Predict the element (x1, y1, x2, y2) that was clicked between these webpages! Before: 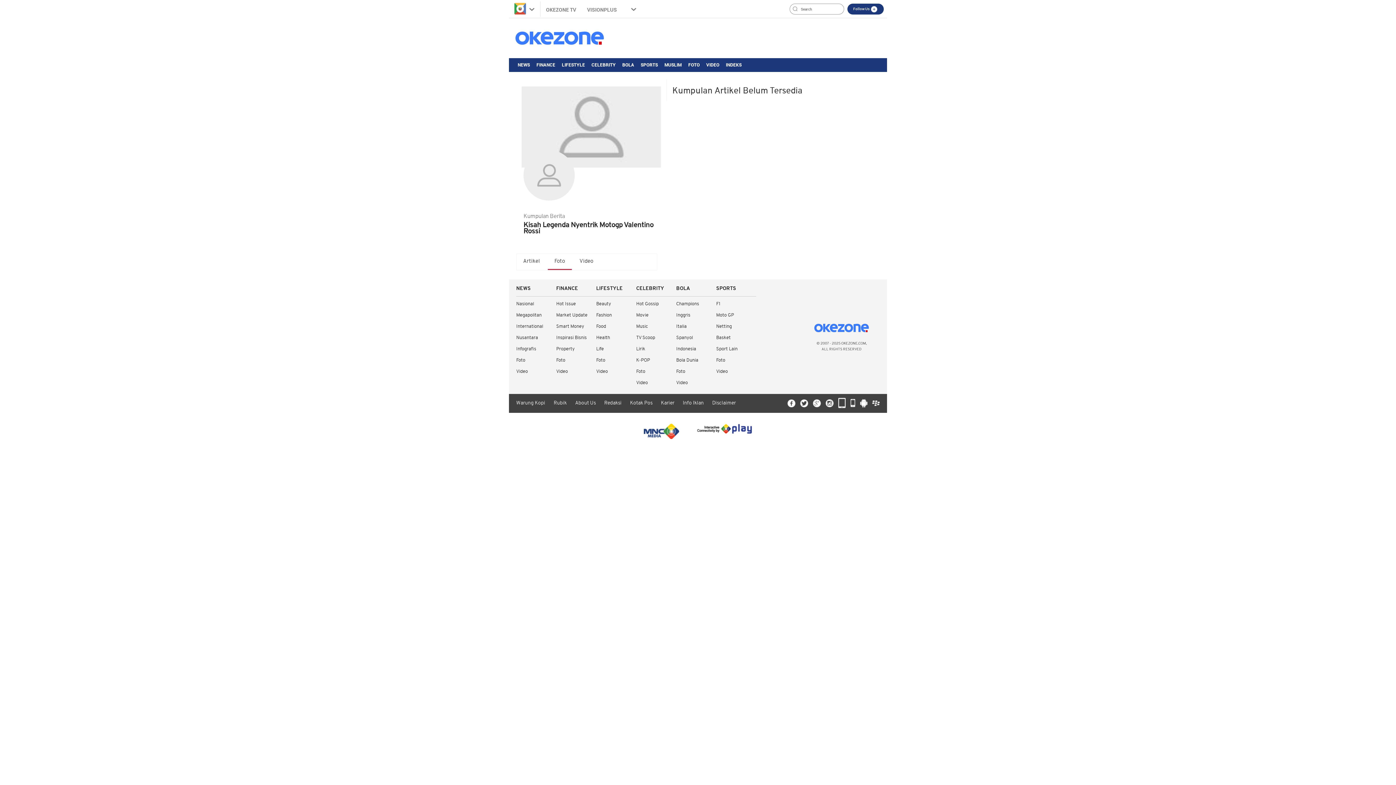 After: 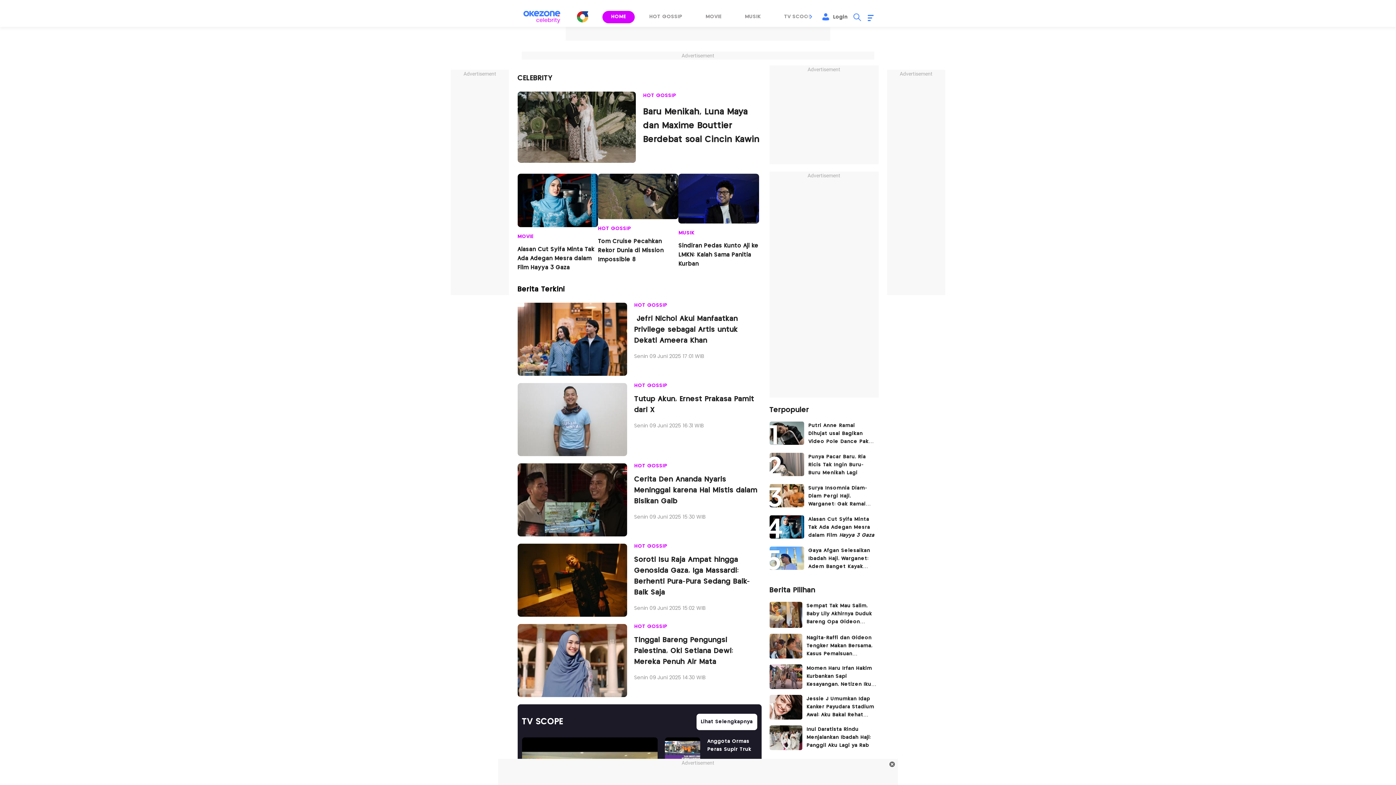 Action: label: CELEBRITY bbox: (588, 58, 619, 71)